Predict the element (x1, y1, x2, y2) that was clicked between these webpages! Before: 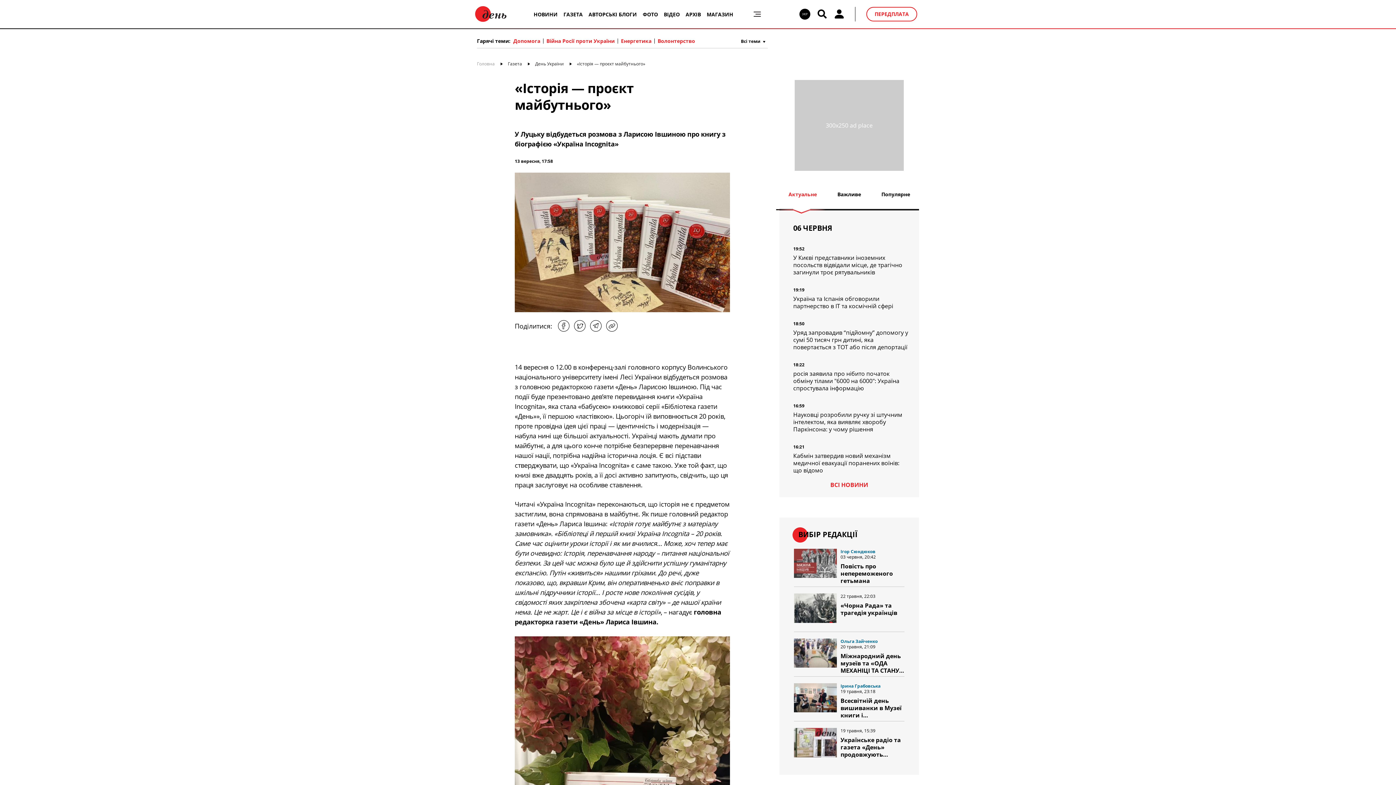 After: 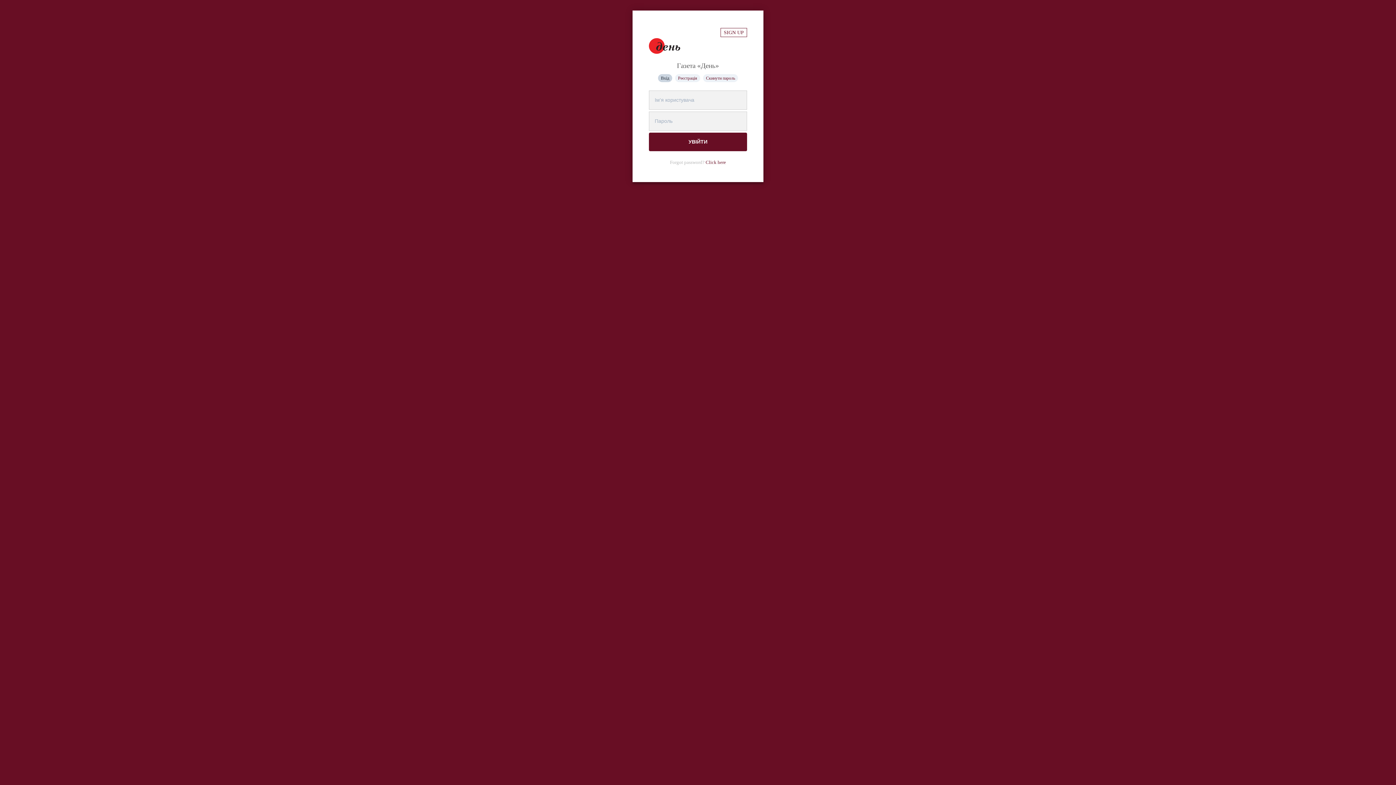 Action: bbox: (834, 8, 844, 19)